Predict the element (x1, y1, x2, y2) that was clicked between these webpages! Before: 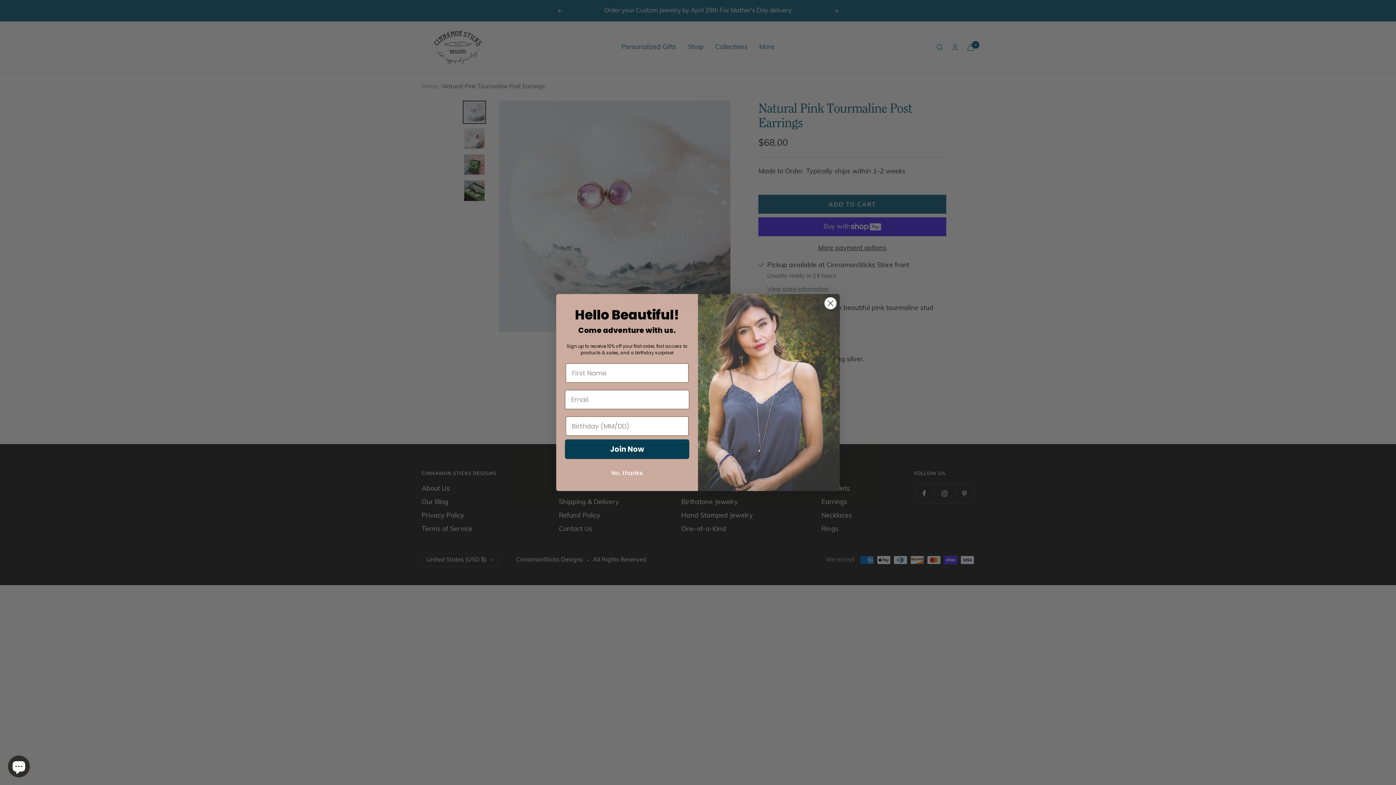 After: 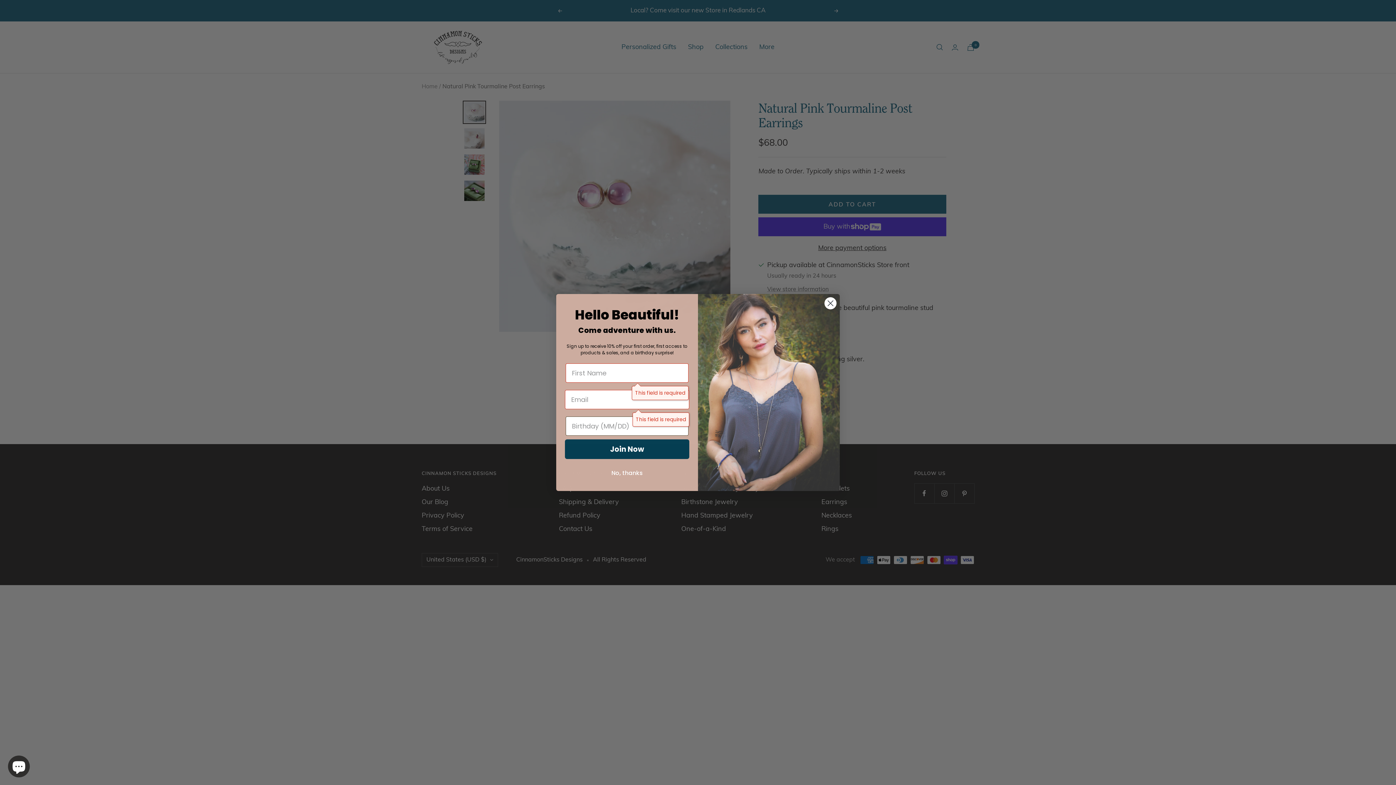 Action: label: Join Now bbox: (565, 439, 689, 459)